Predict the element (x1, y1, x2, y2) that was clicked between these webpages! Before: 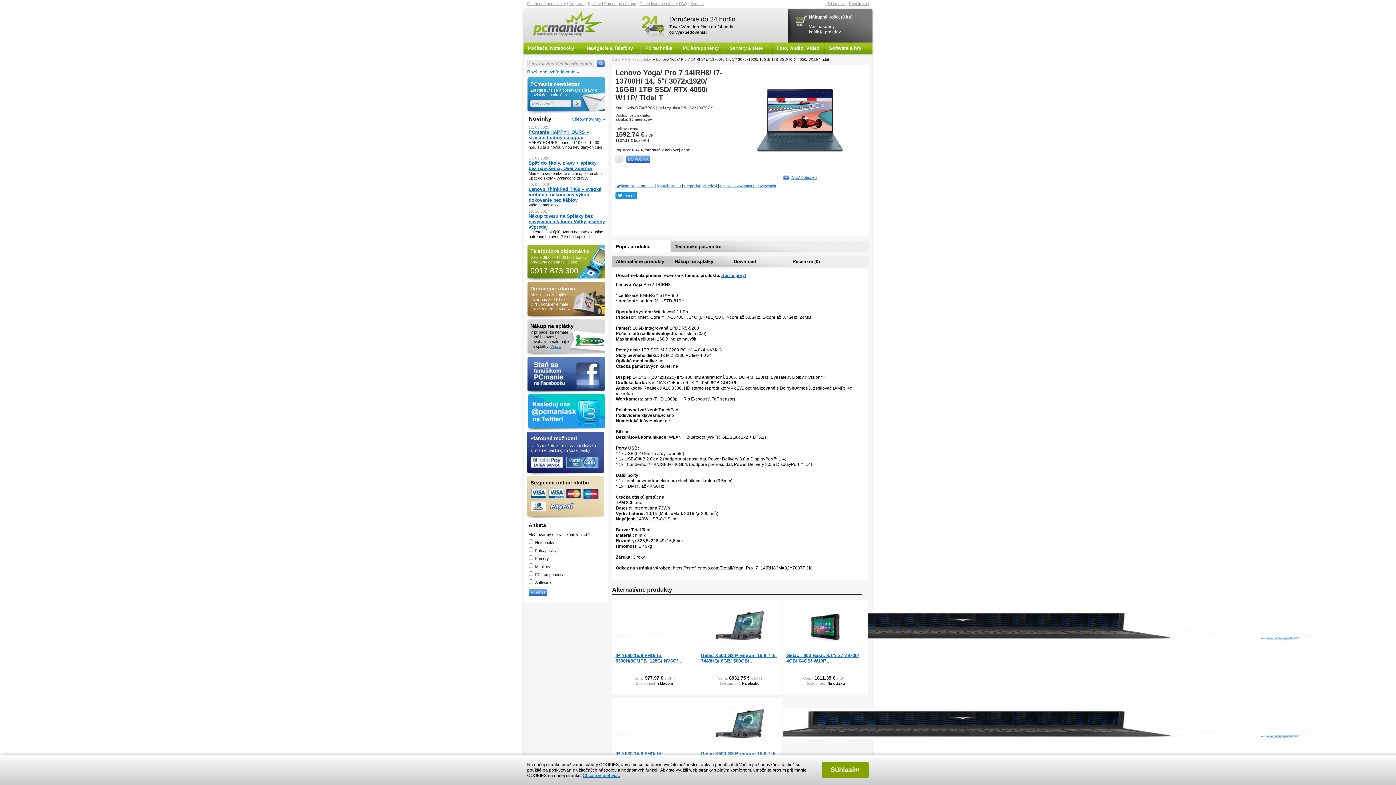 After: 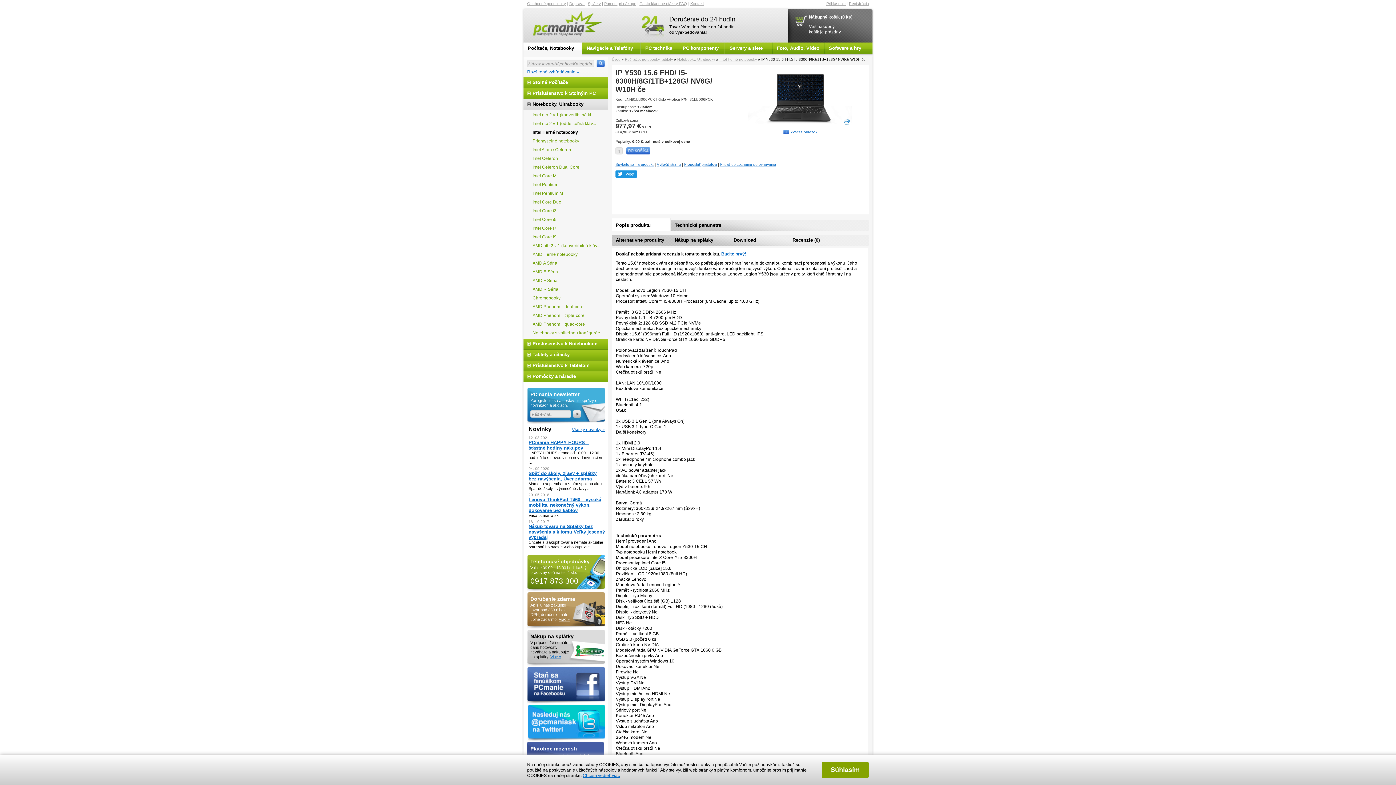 Action: bbox: (615, 623, 1313, 627)